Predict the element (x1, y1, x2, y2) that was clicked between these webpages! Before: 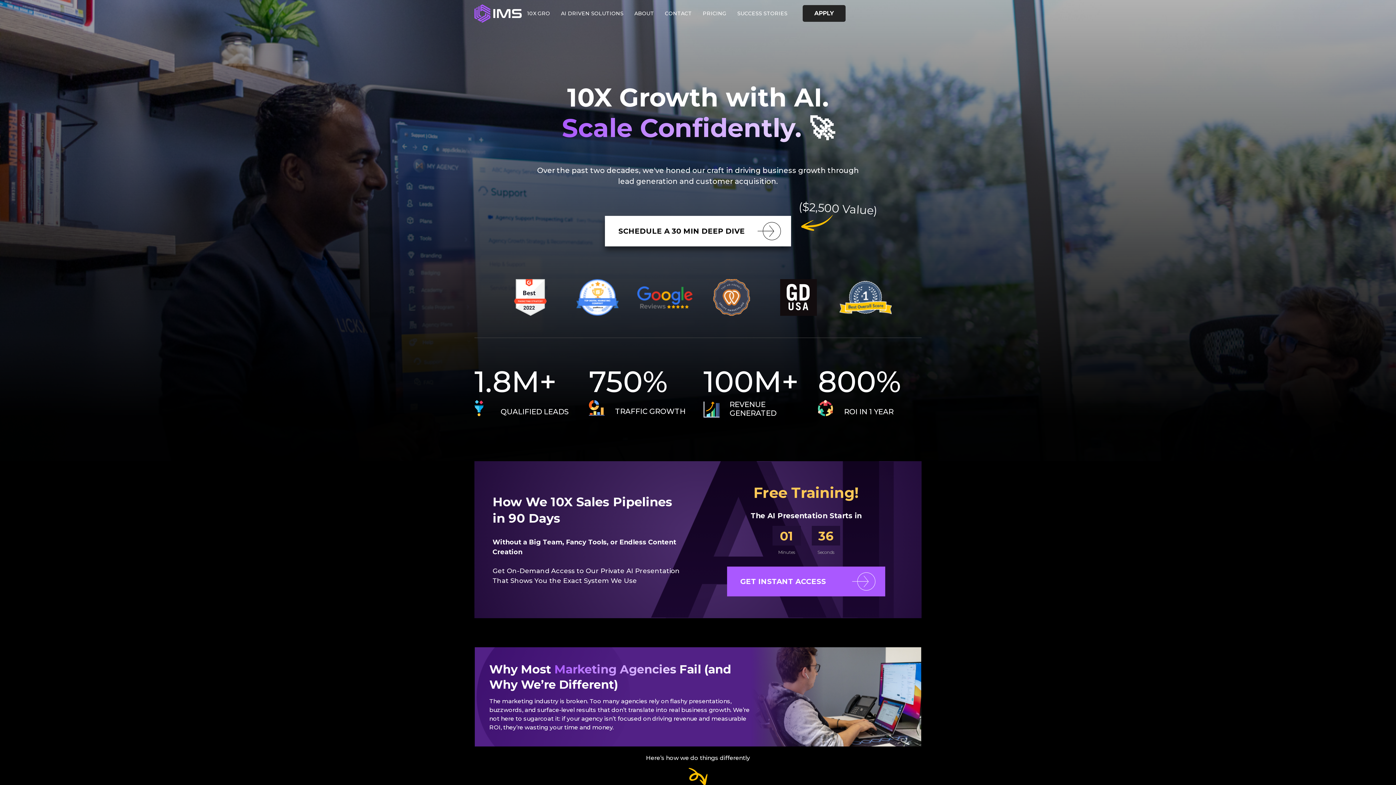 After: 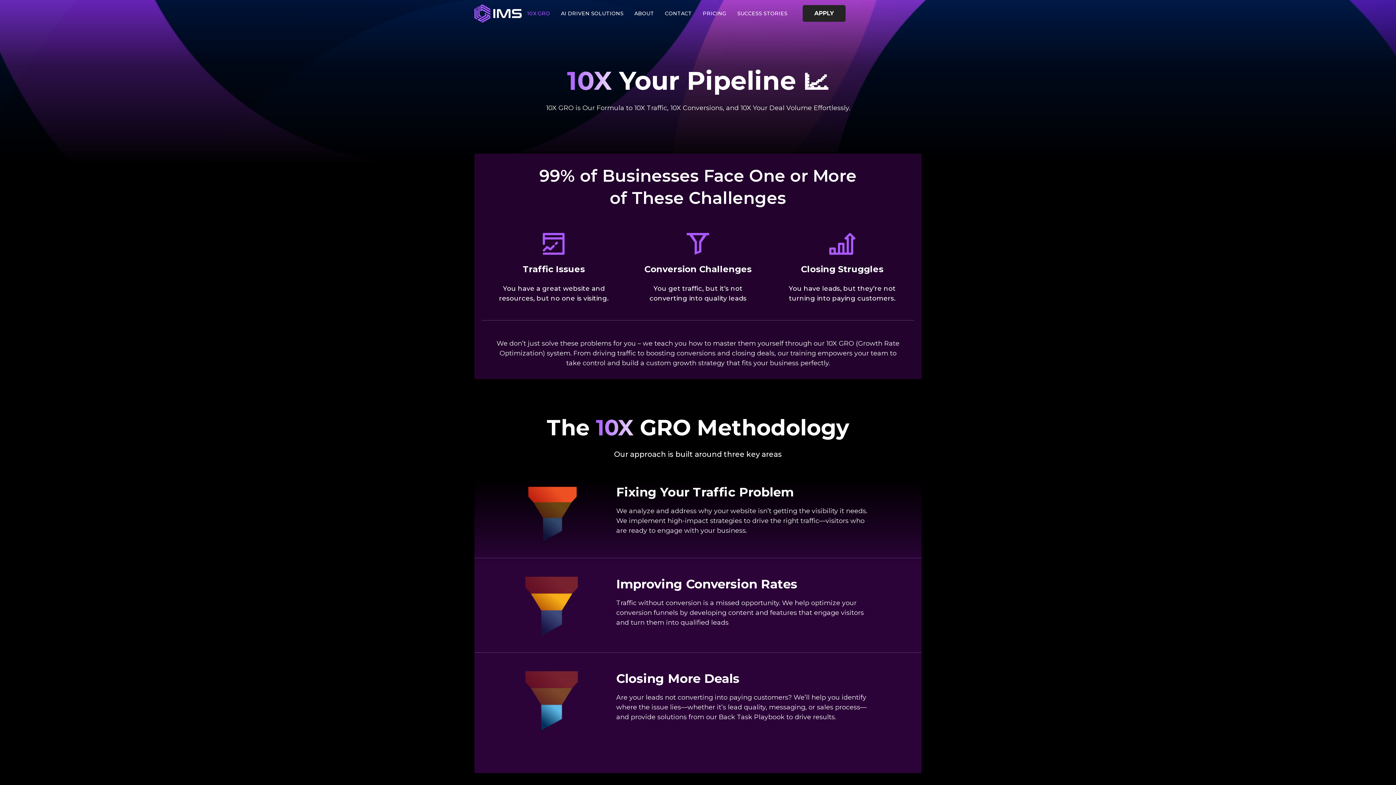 Action: label: 10X GRO bbox: (527, 10, 550, 16)